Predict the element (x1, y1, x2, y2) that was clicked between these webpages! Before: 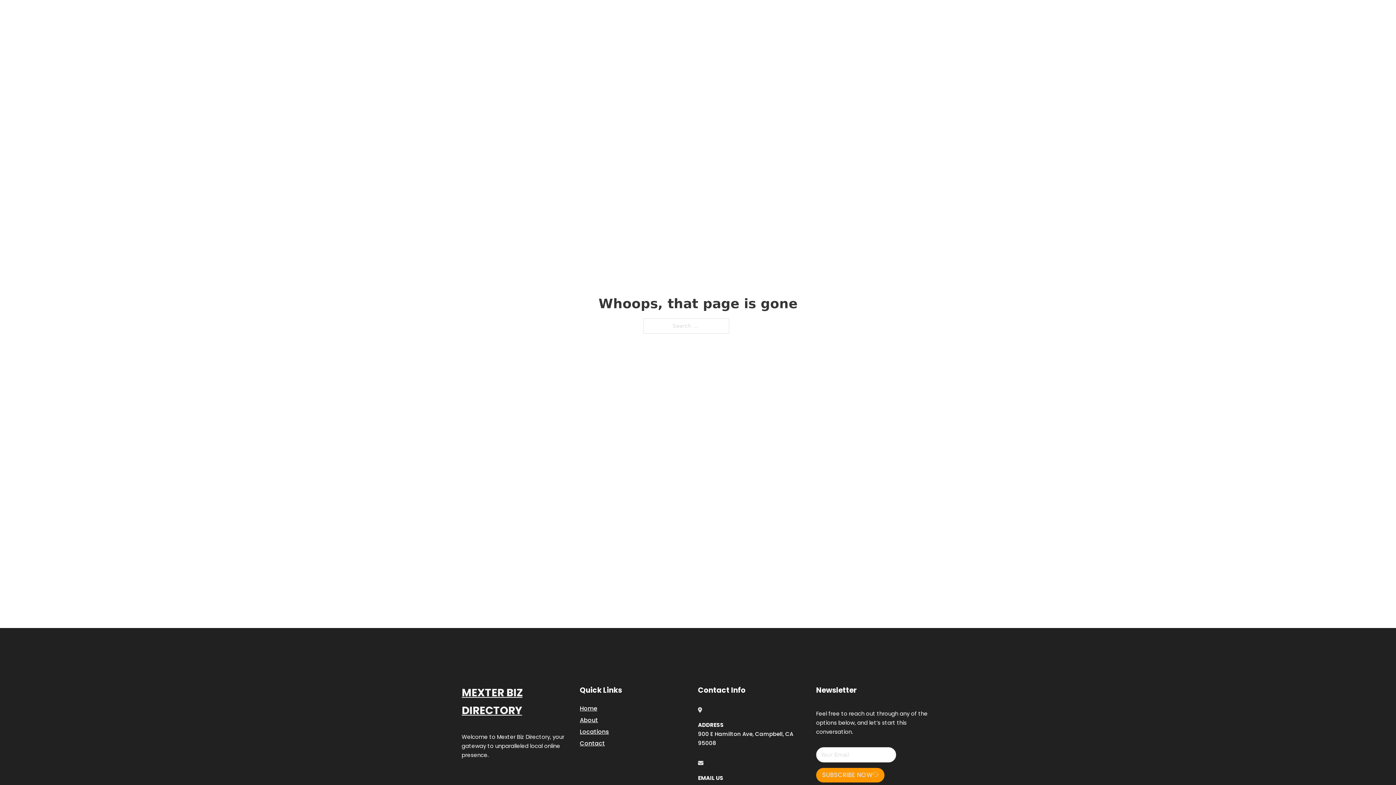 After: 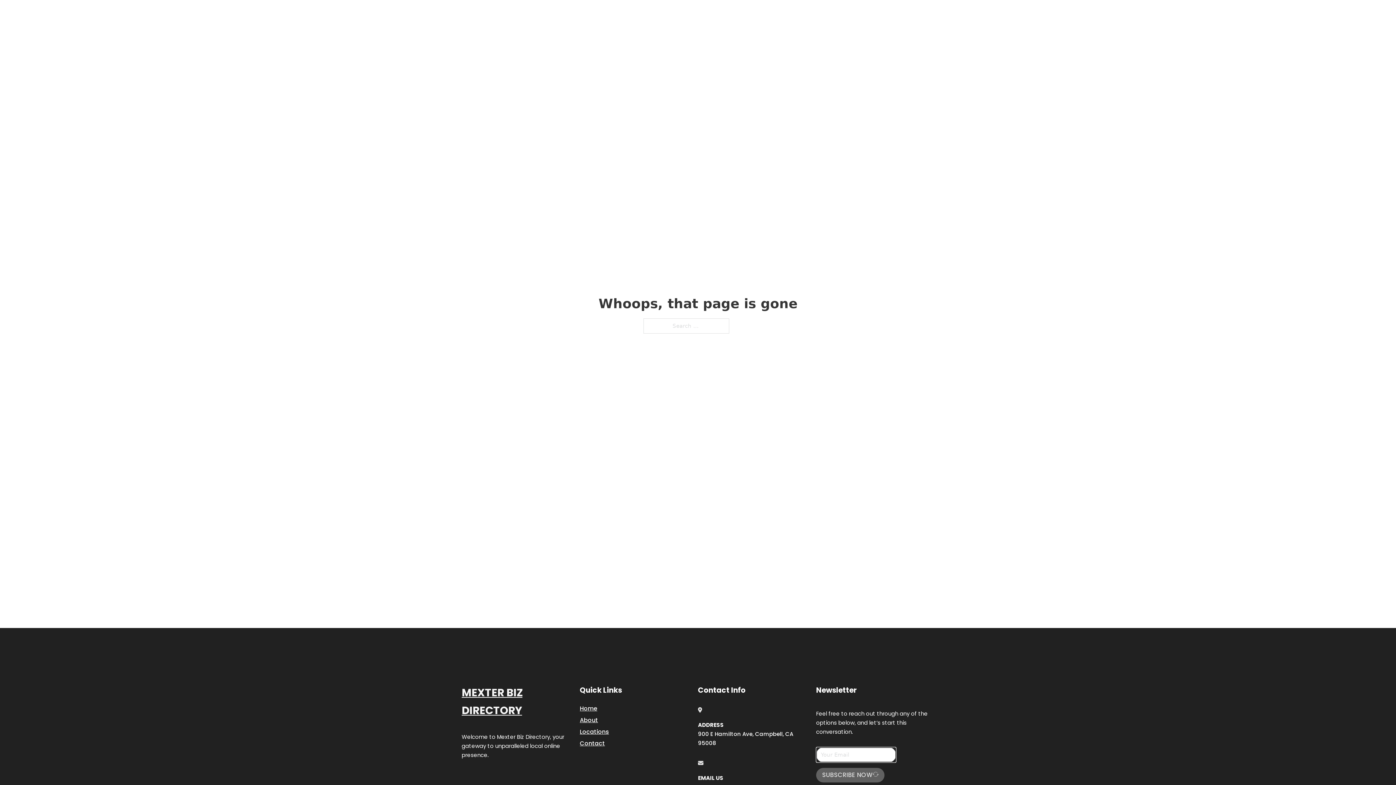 Action: label: SUBSCRIBE NOW bbox: (816, 768, 884, 782)